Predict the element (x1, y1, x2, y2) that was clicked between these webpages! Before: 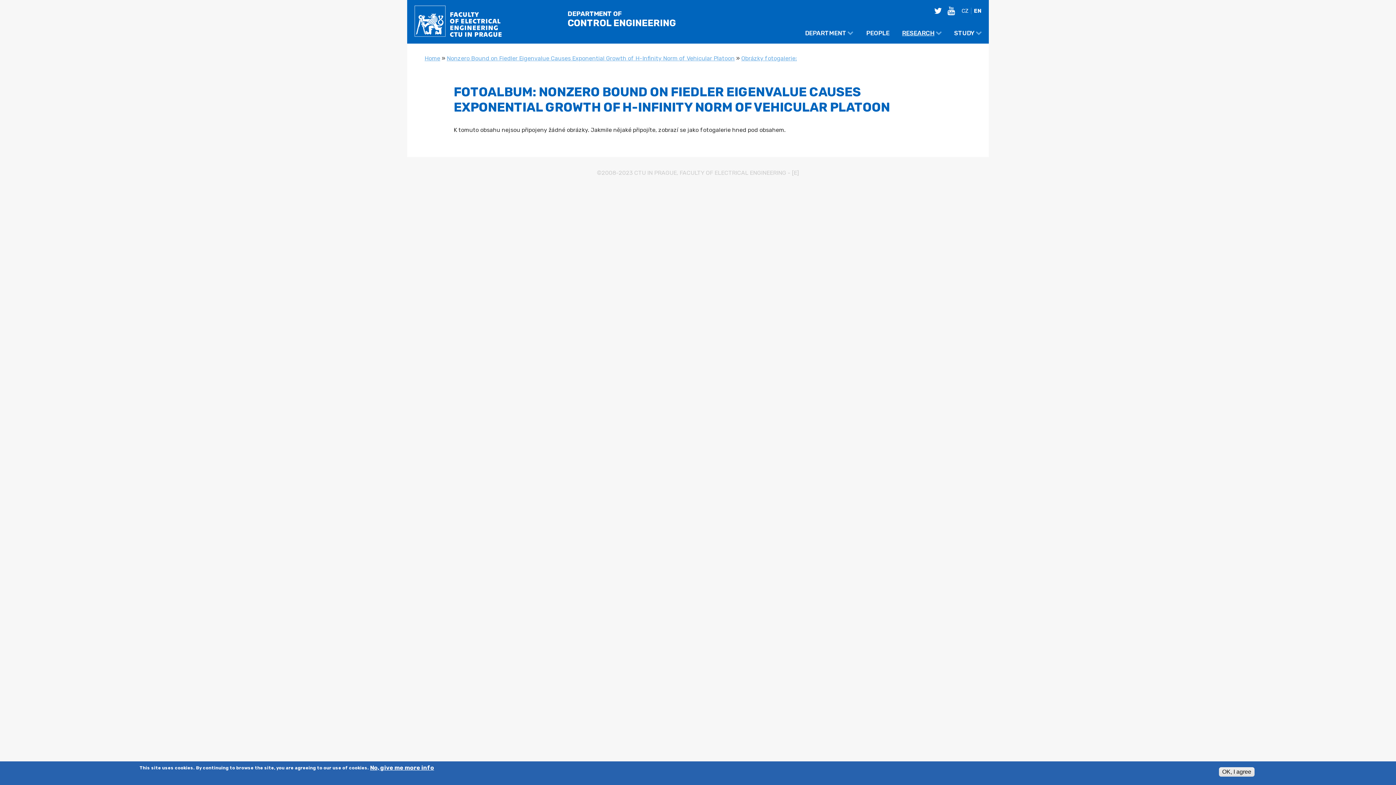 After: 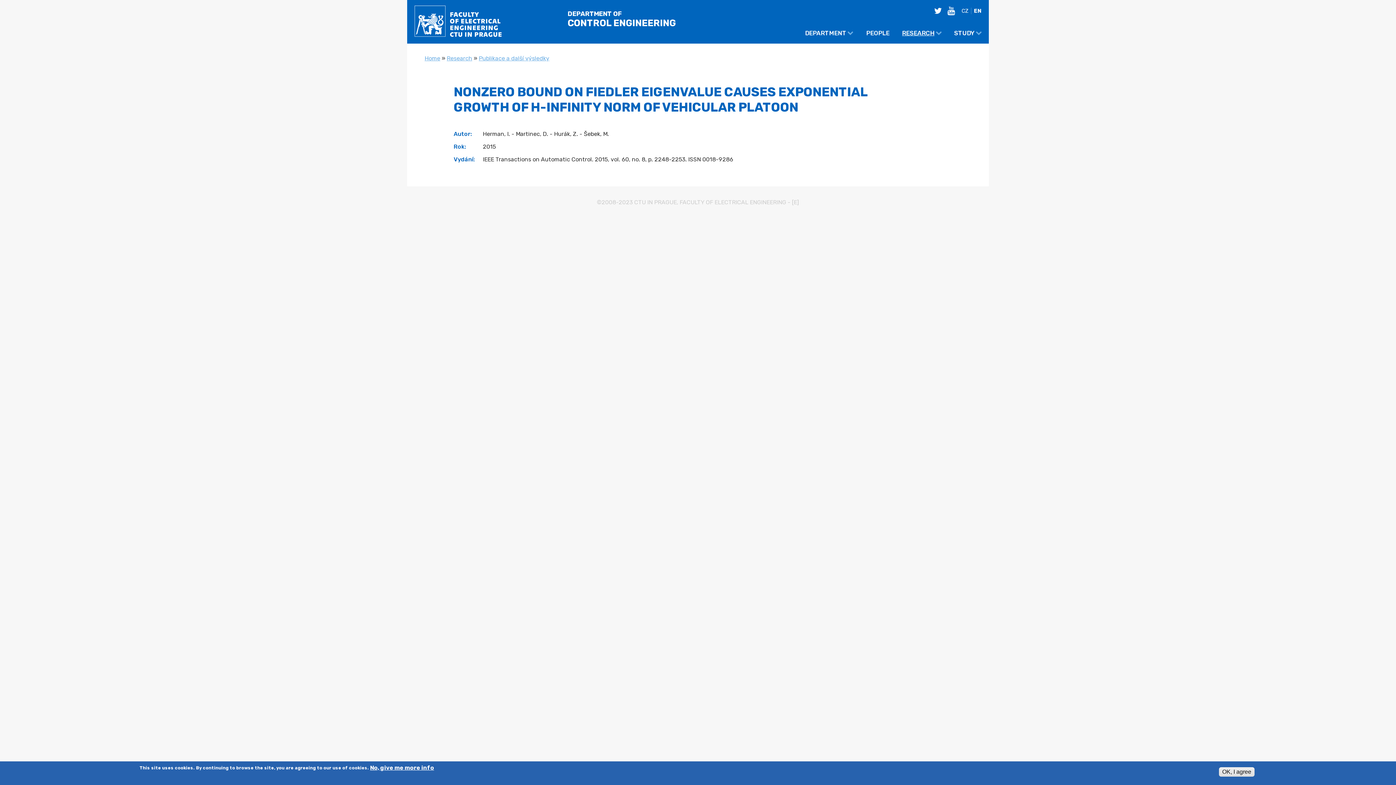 Action: bbox: (446, 54, 734, 61) label: Nonzero Bound on Fiedler Eigenvalue Causes Exponential Growth of H-Infinity Norm of Vehicular Platoon